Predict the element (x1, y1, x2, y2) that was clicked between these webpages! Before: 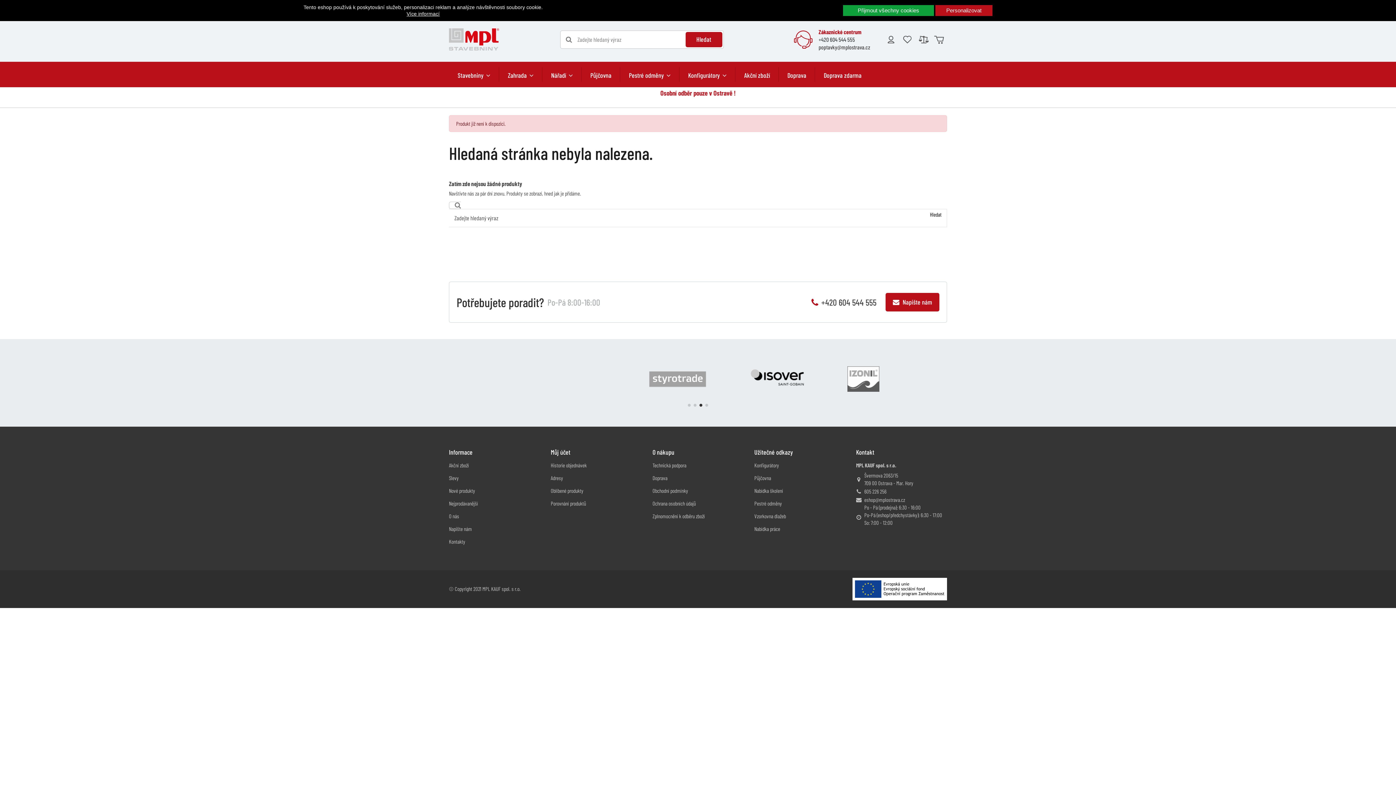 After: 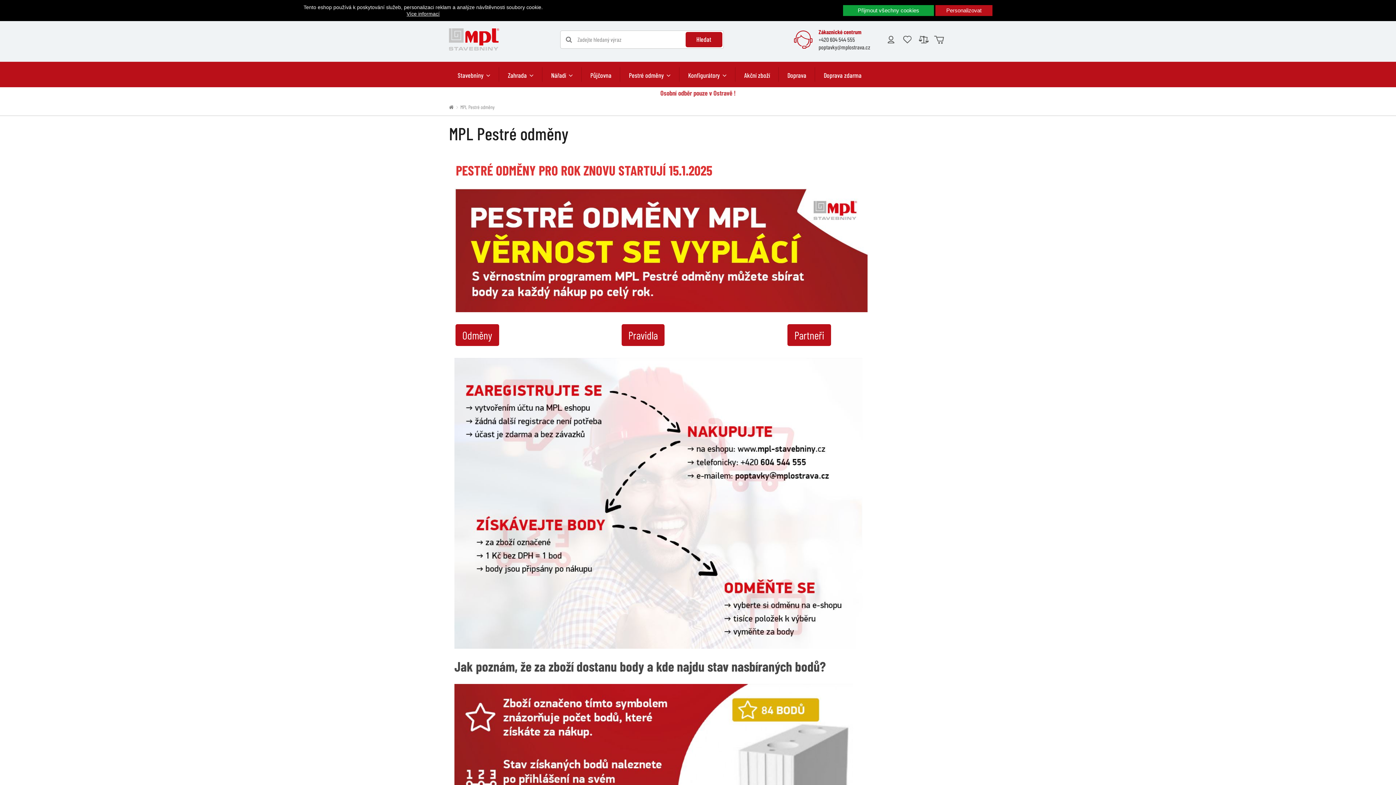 Action: bbox: (754, 499, 782, 507) label: Pestré odměny